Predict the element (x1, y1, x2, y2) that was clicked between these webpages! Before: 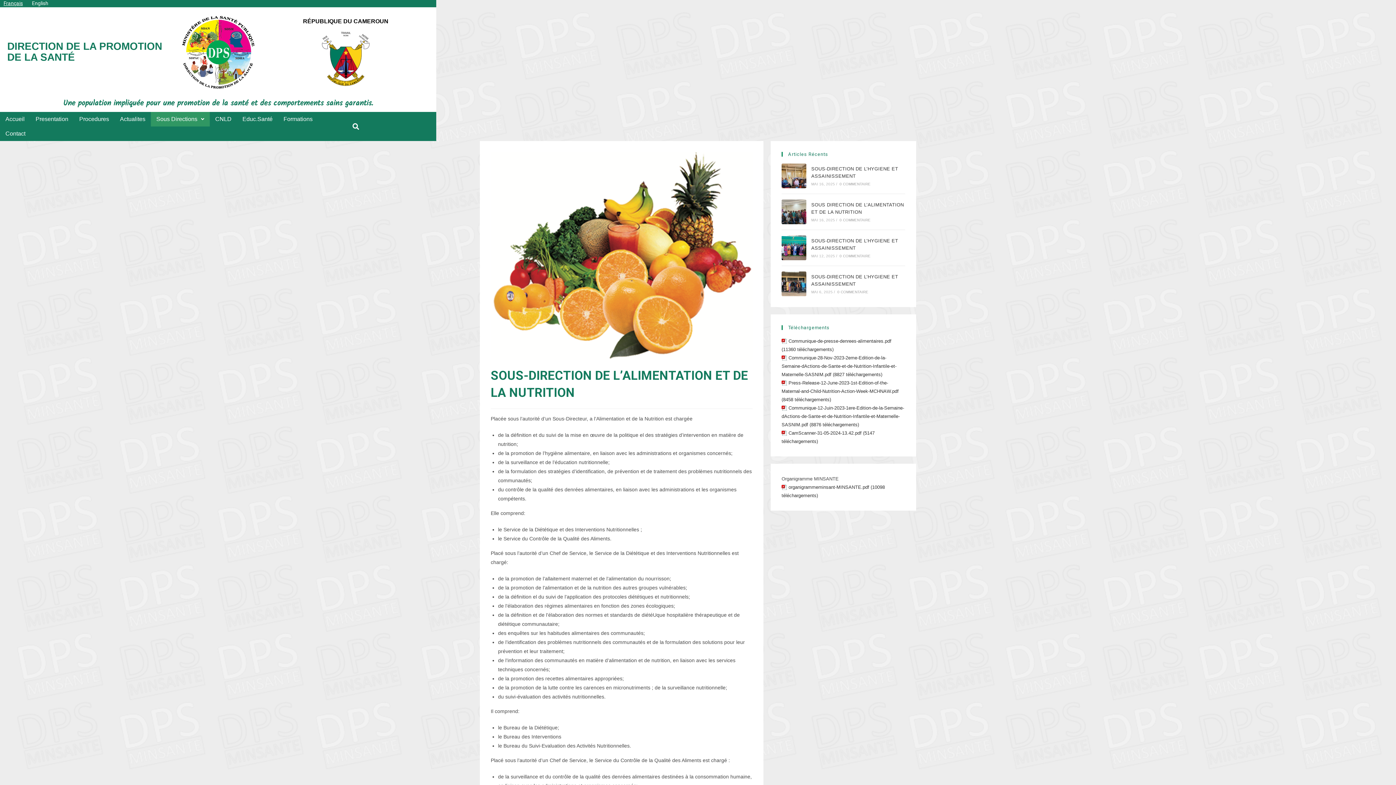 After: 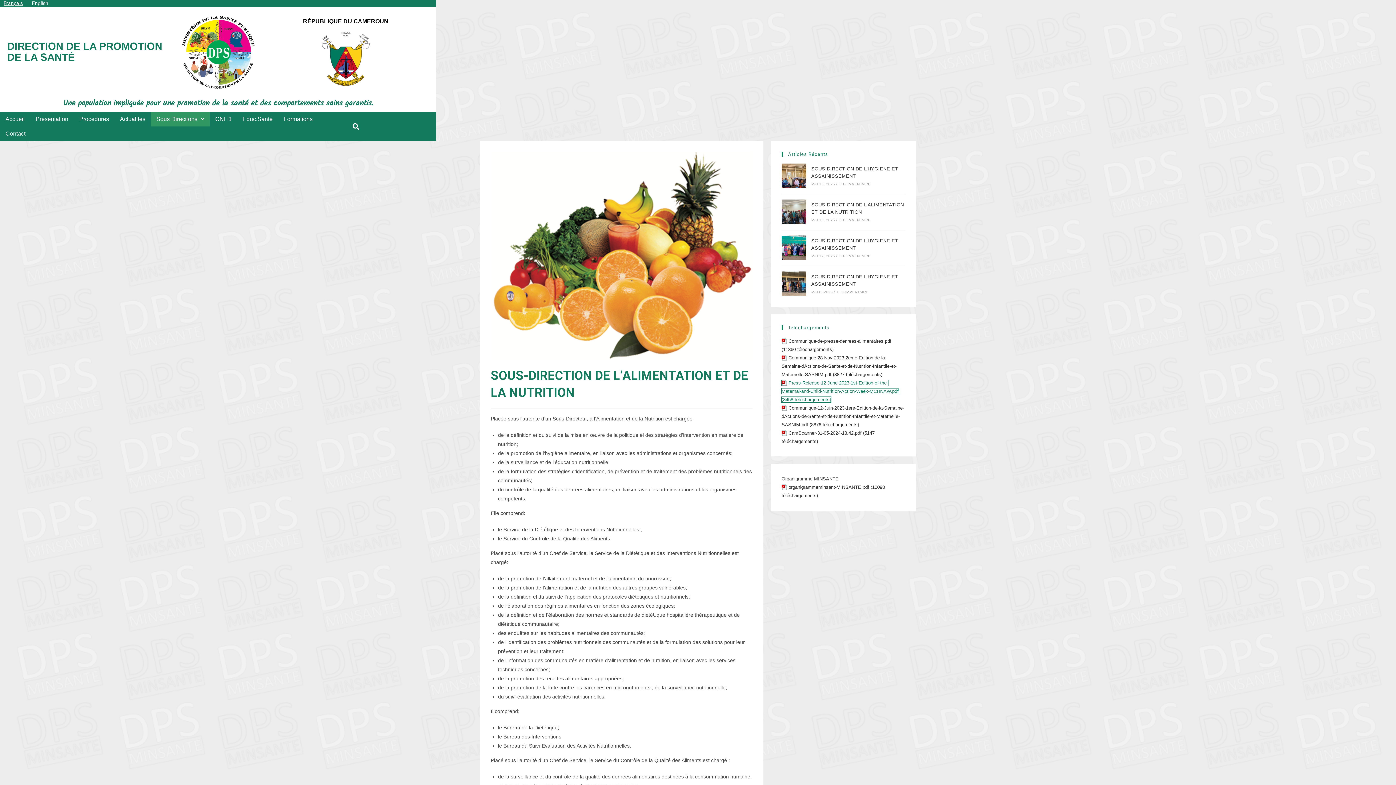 Action: label: Press-Release-12-June-2023-1st-Edition-of-the-Maternal-and-Child-Nutrition-Action-Week-MCHNAW.pdf (8458 téléchargements) bbox: (781, 380, 898, 402)